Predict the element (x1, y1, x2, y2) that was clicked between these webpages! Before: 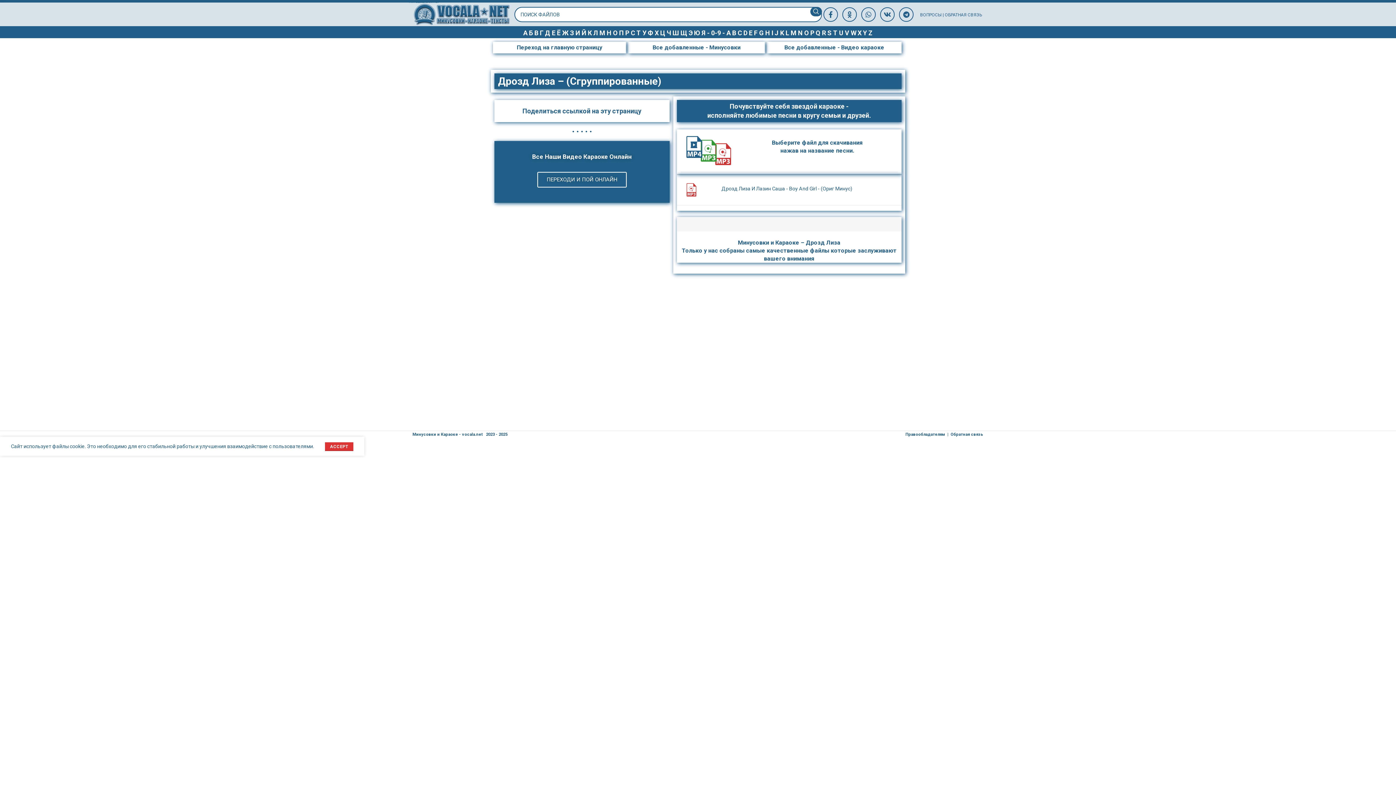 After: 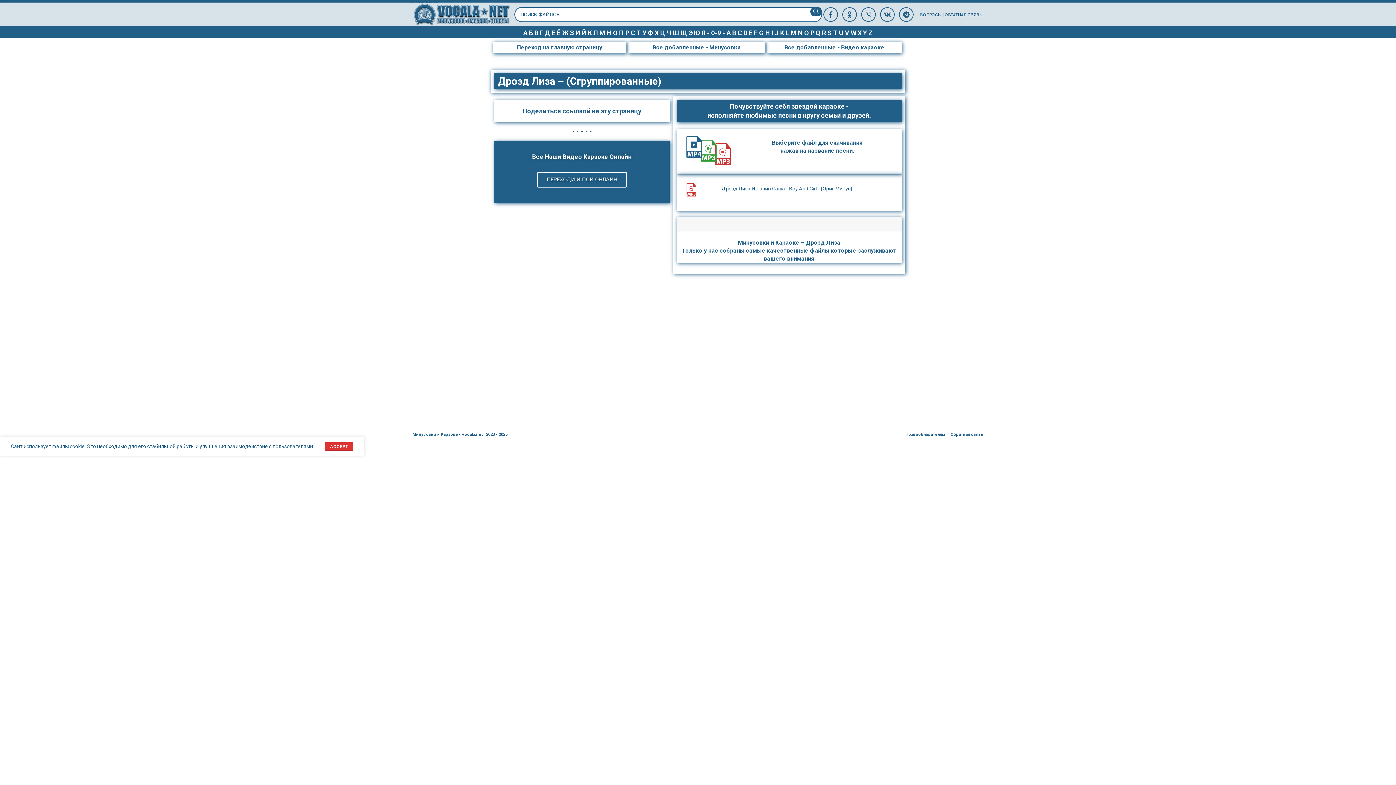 Action: bbox: (572, 130, 574, 132) label: Facebook social link